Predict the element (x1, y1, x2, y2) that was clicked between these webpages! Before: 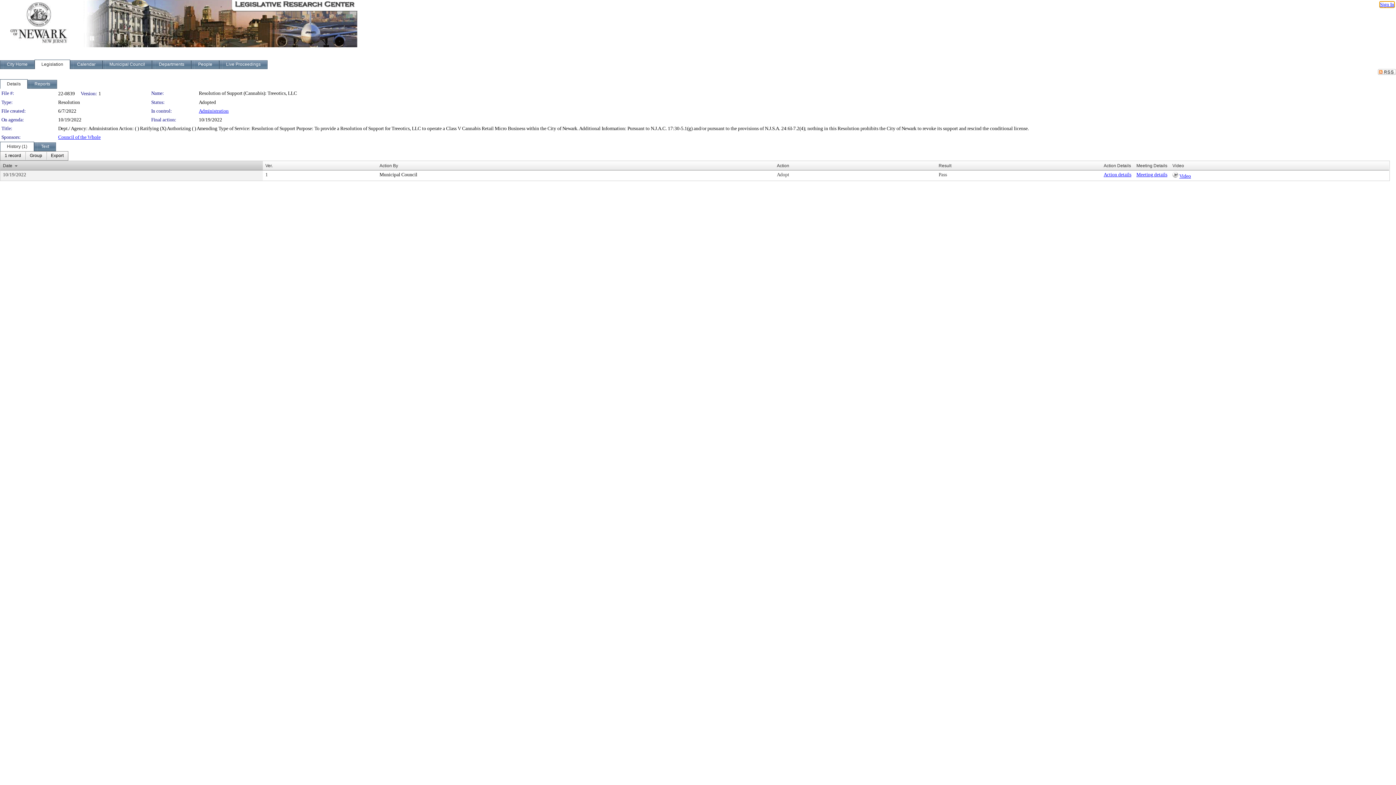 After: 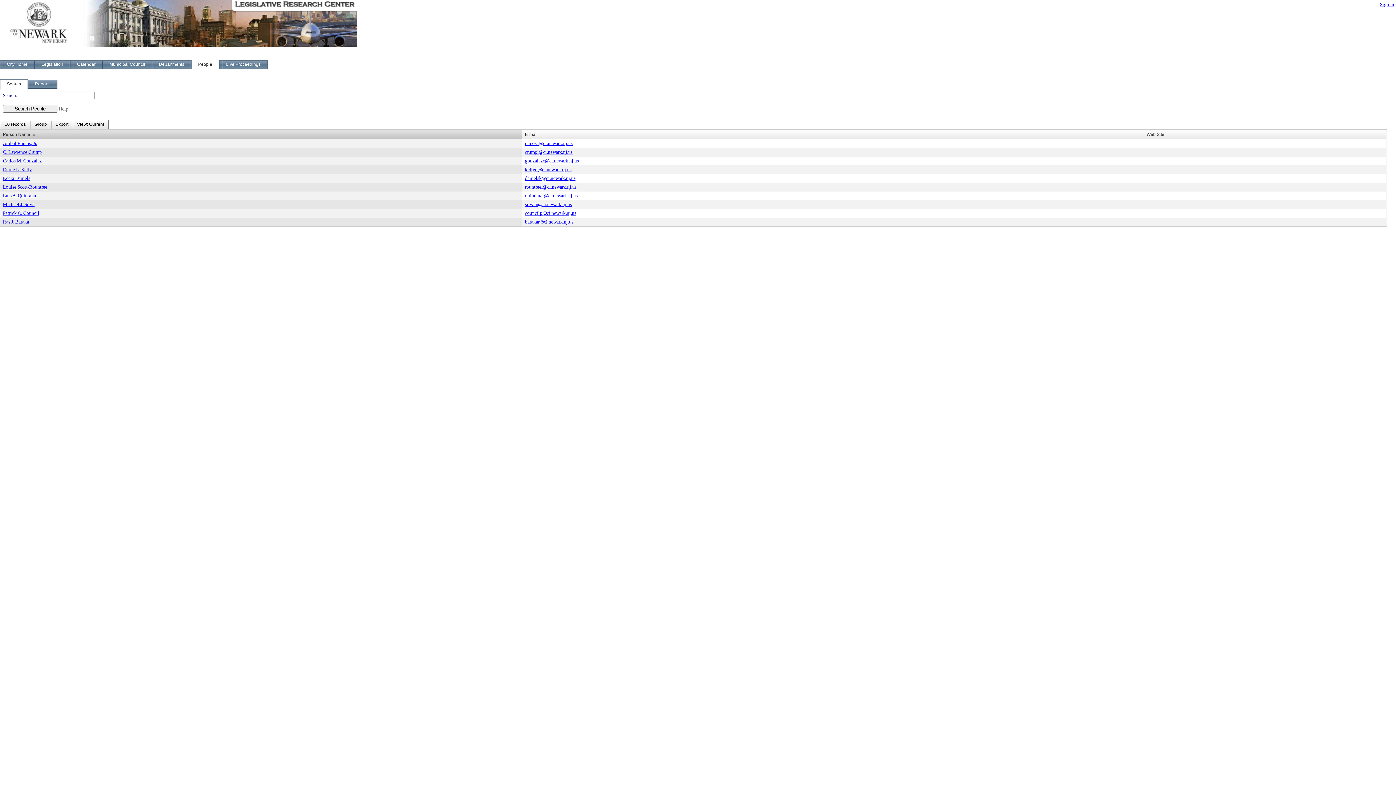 Action: label: People bbox: (191, 59, 219, 69)